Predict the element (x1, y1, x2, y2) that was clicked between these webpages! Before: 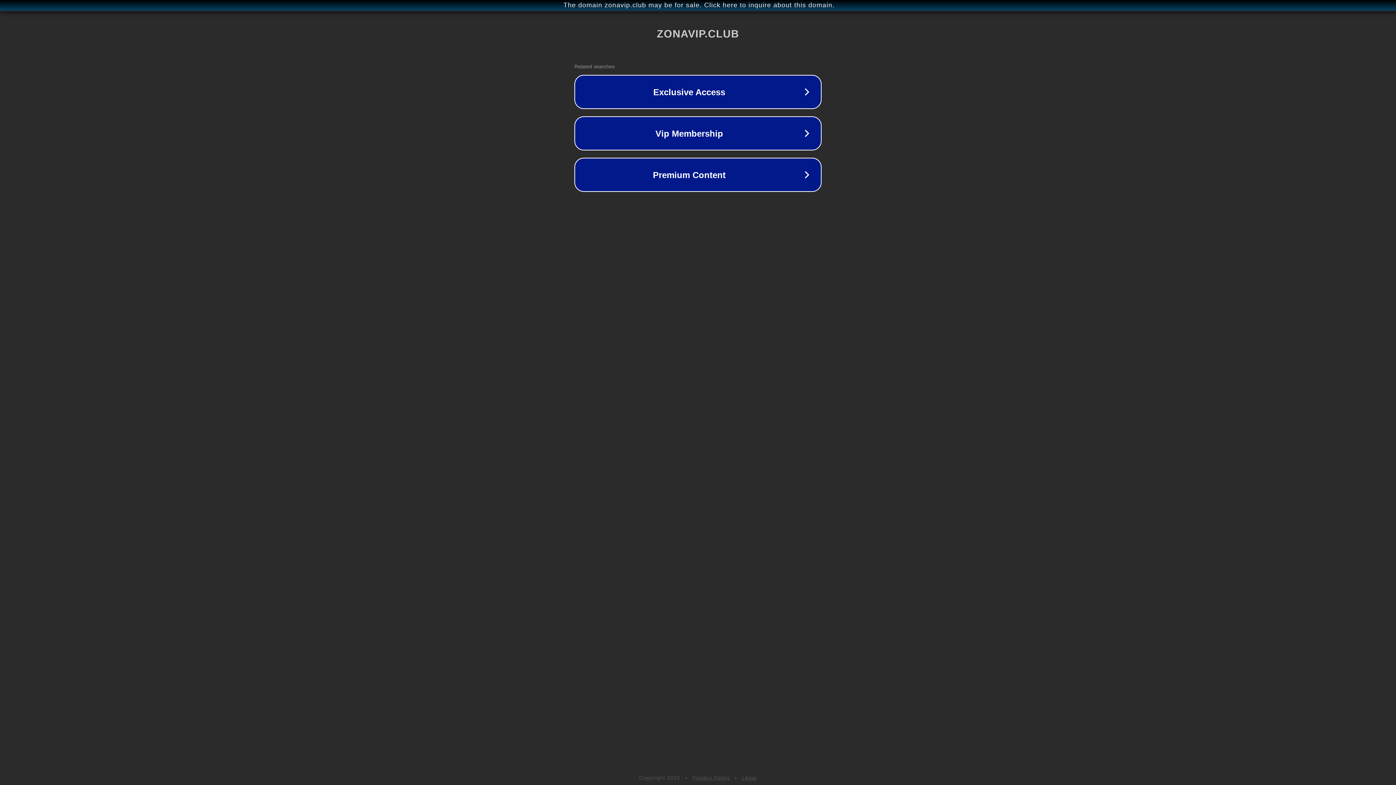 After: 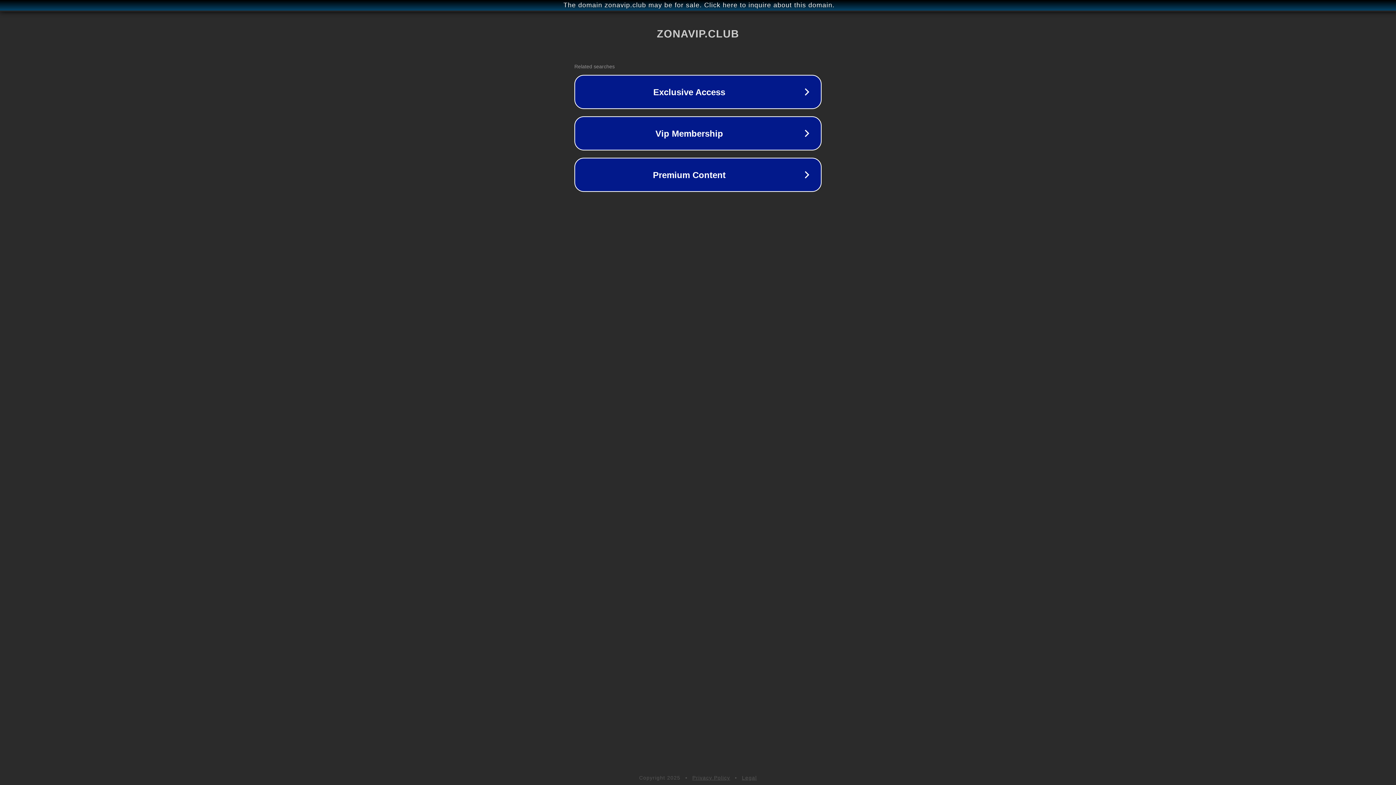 Action: label: Privacy Policy bbox: (692, 775, 730, 781)